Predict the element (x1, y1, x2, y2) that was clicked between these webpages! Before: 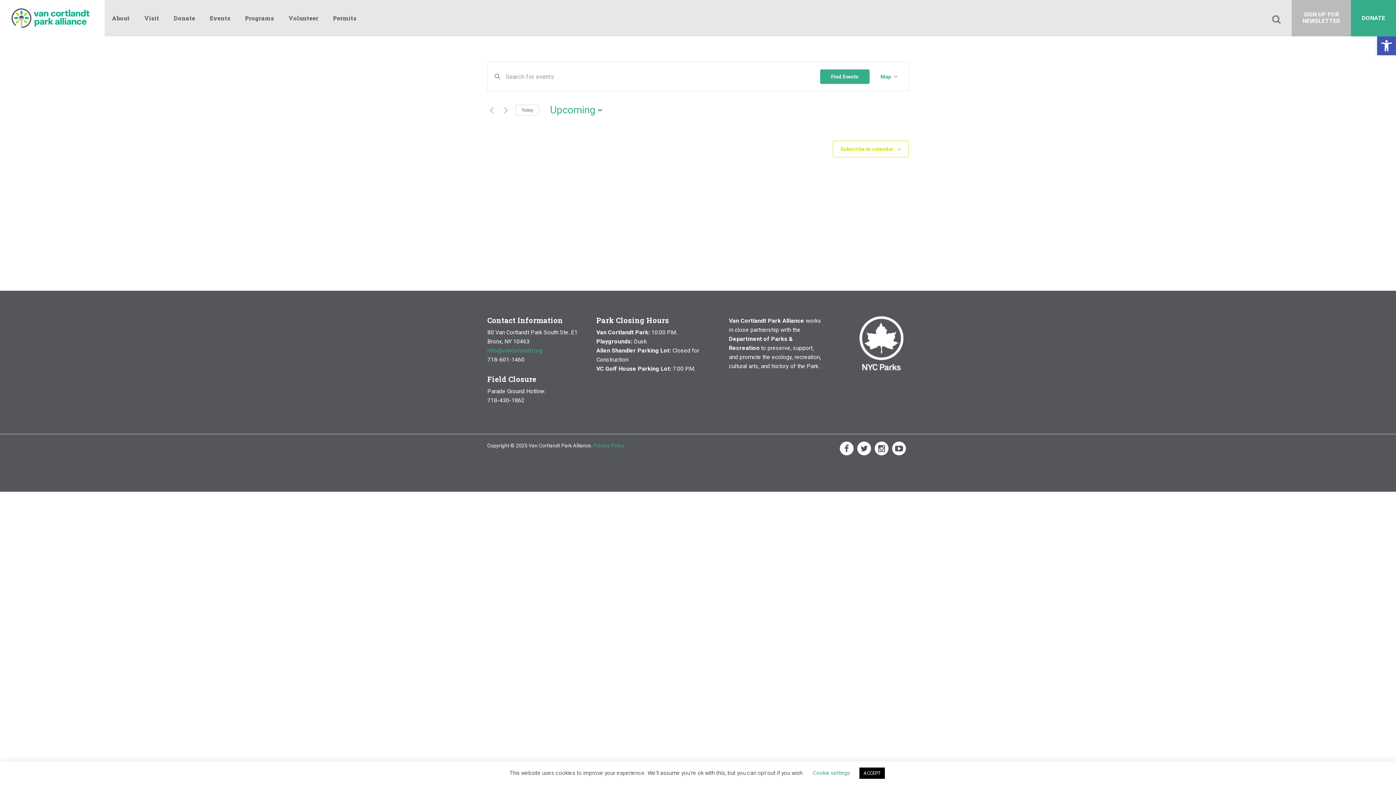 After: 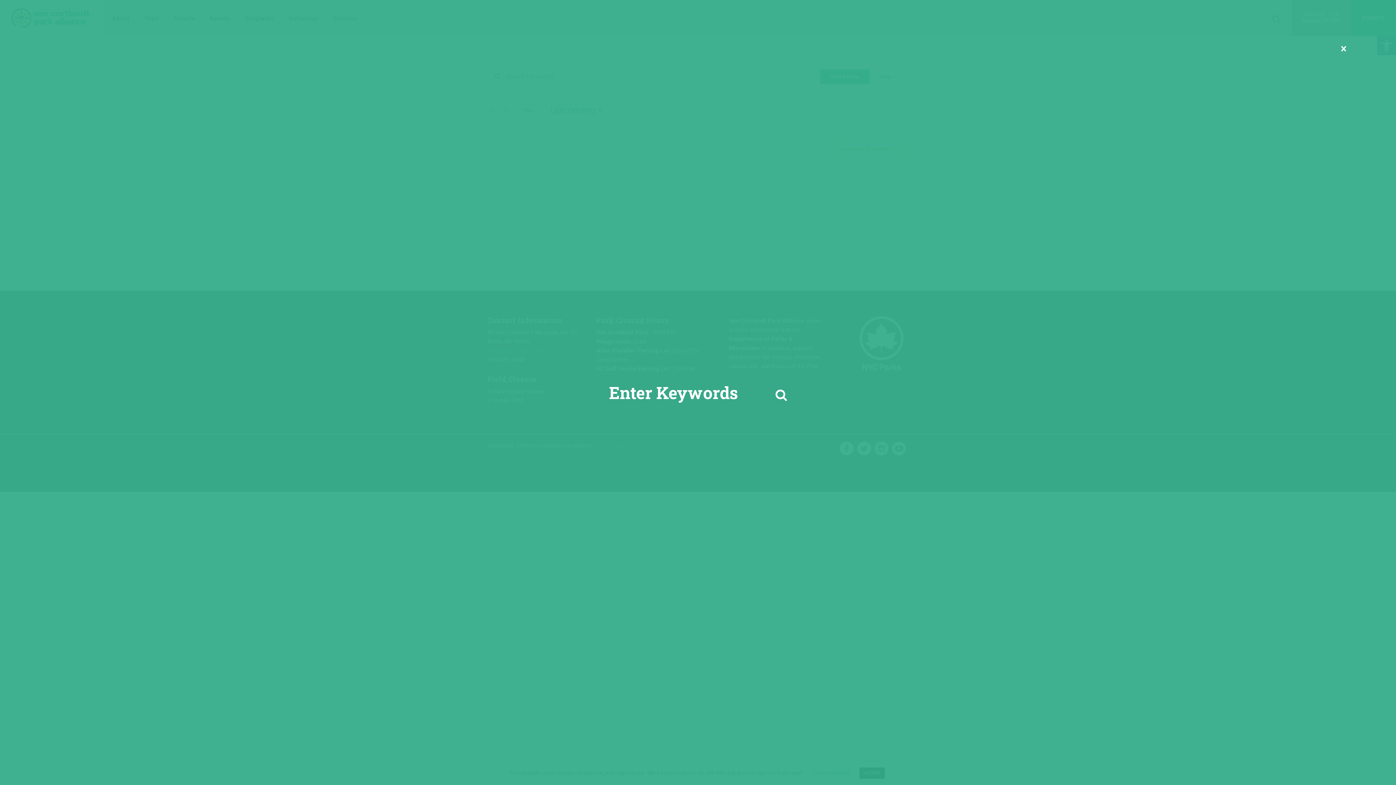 Action: bbox: (1272, 16, 1281, 25)